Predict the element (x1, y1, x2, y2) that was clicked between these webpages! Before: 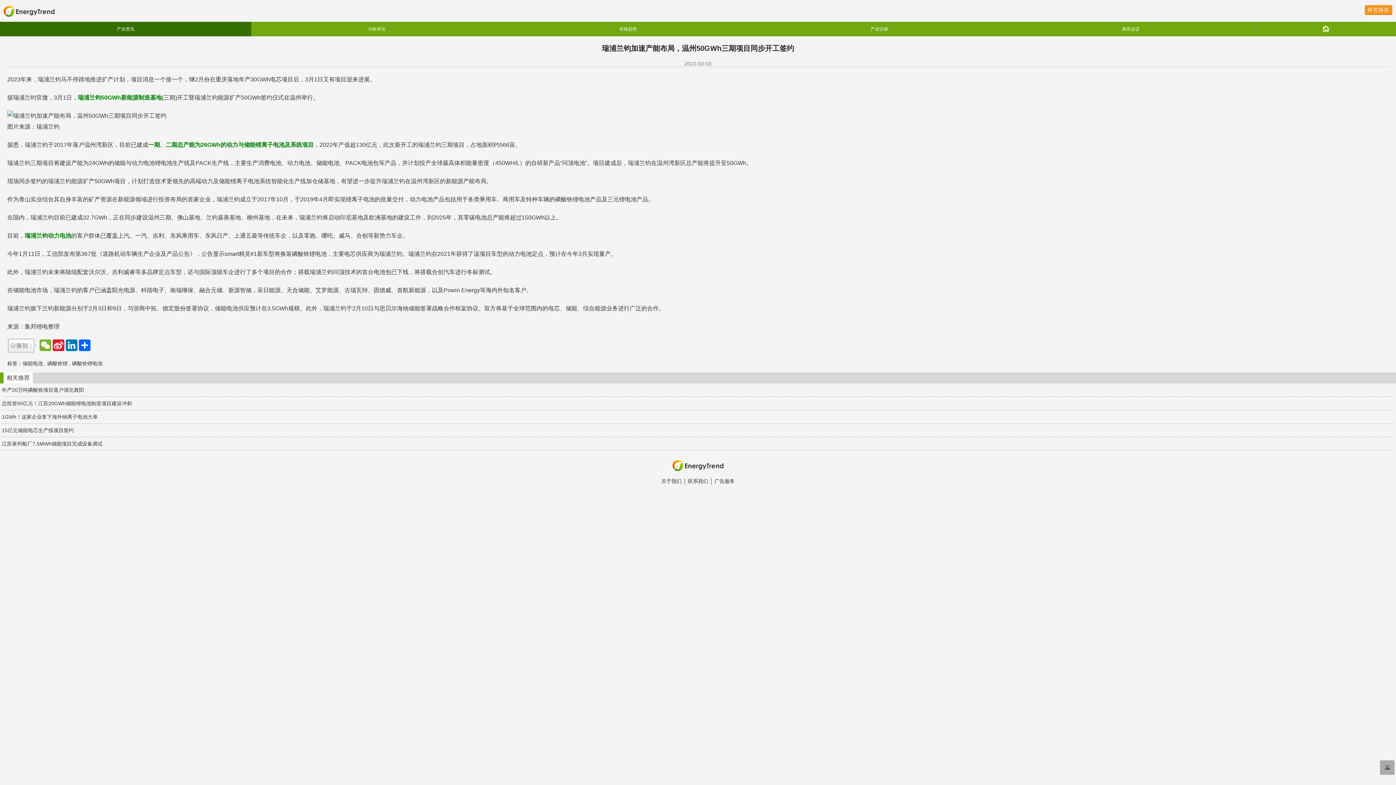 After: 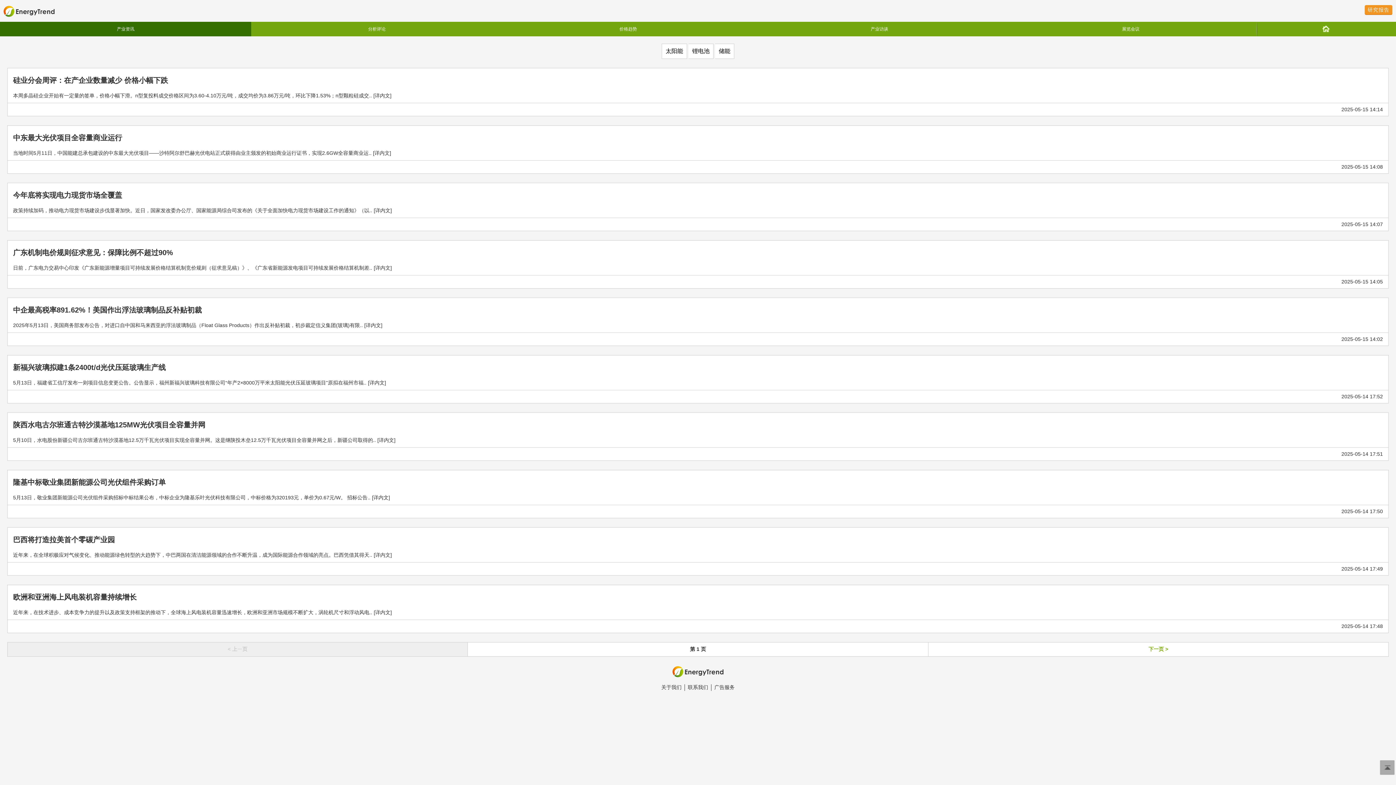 Action: label: 产业资讯 bbox: (0, 21, 251, 36)